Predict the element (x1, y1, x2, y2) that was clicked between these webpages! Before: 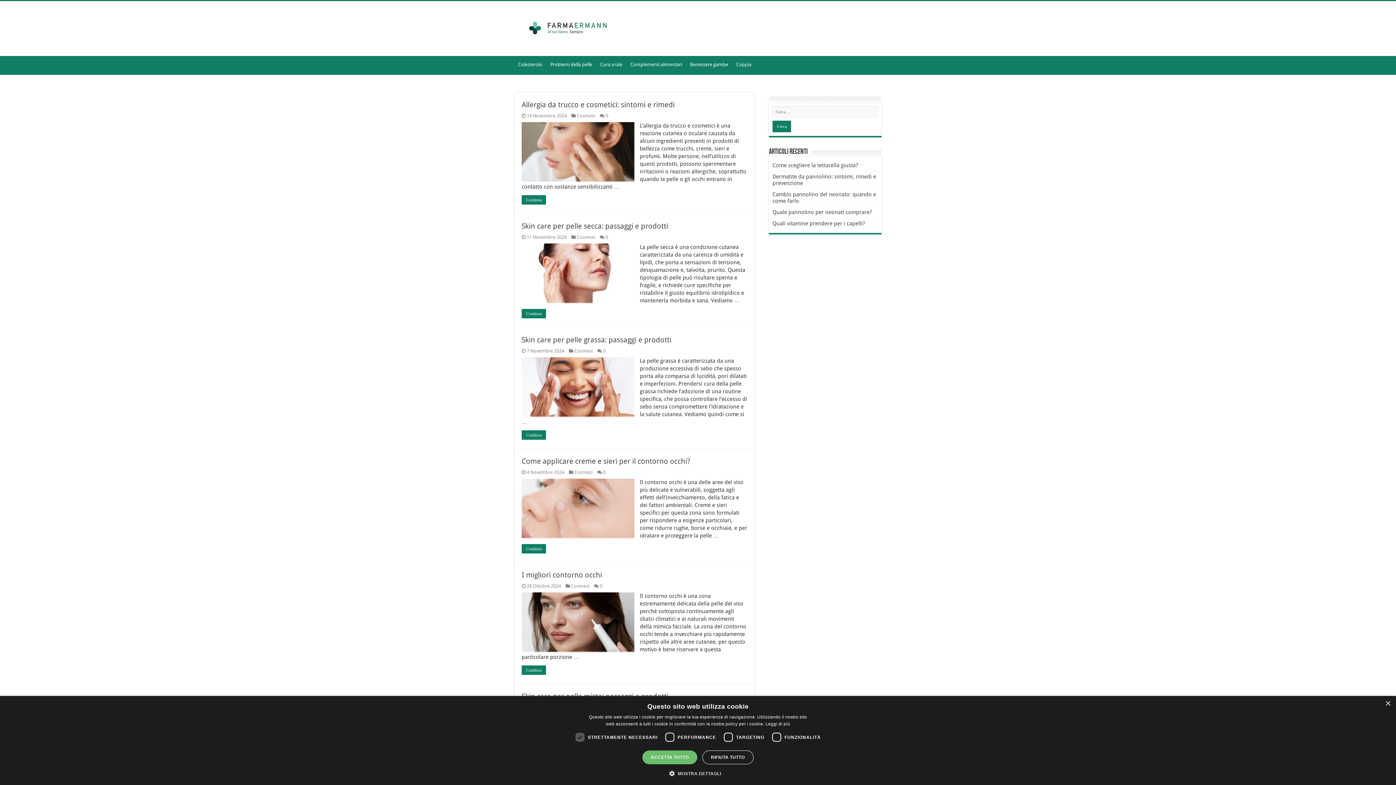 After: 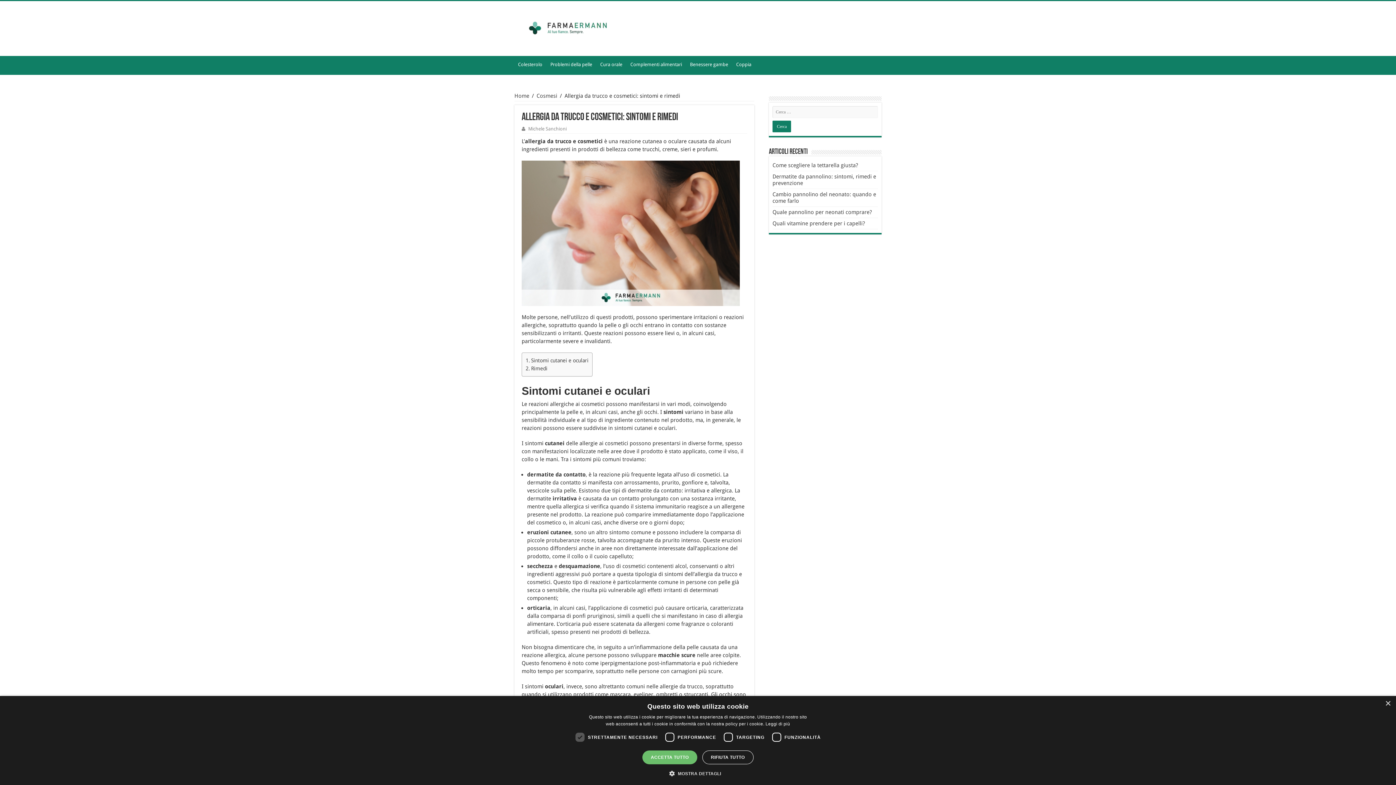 Action: label: Continua bbox: (521, 195, 546, 204)